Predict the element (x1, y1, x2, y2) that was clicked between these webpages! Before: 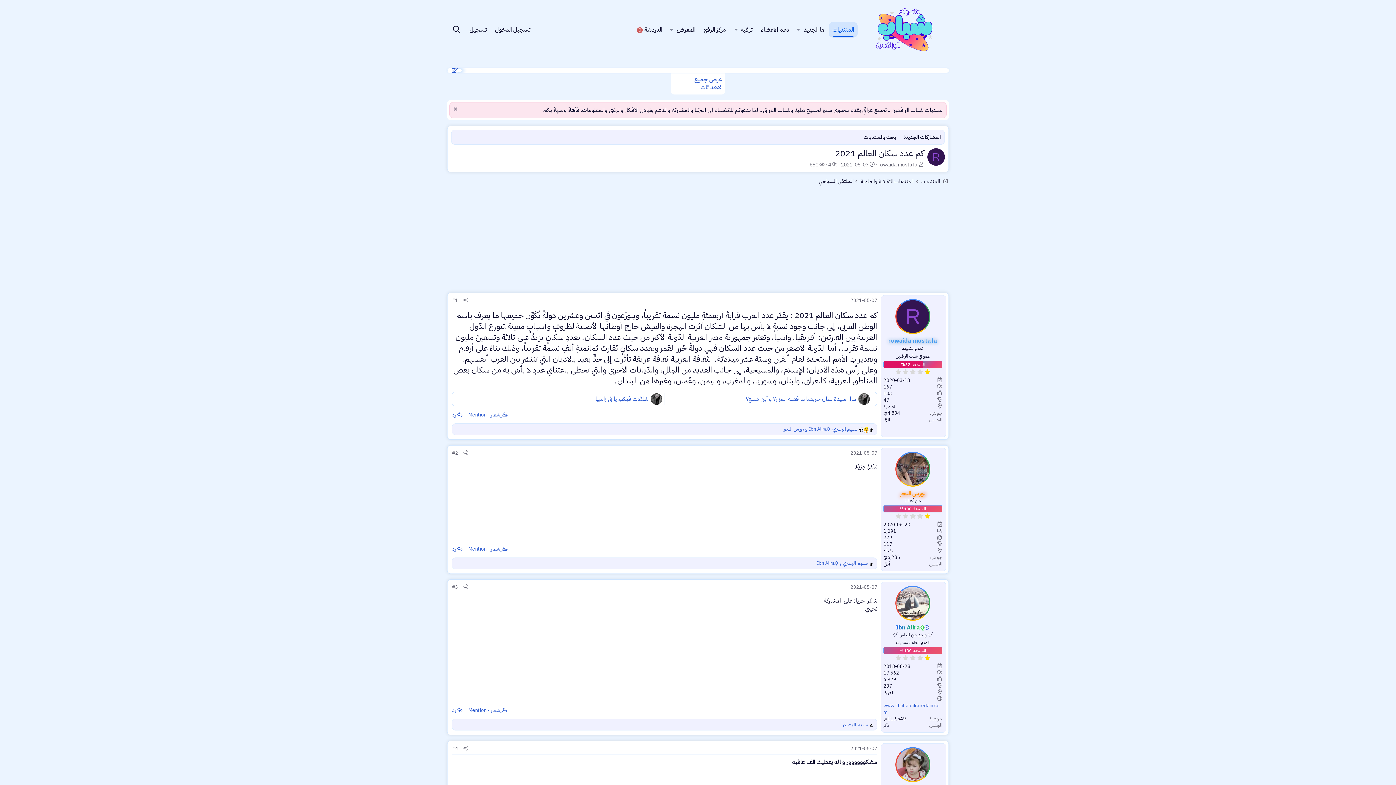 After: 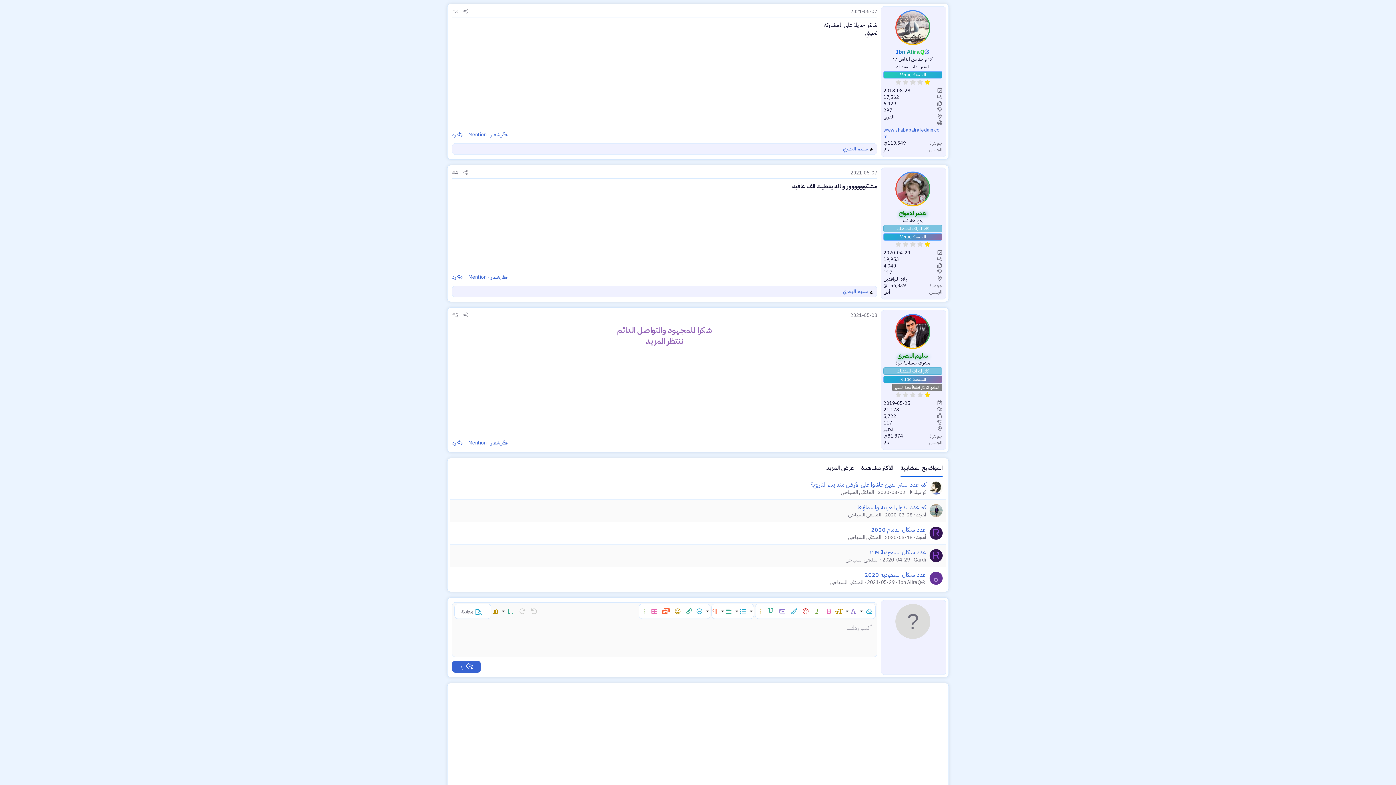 Action: label: 2021-05-07 bbox: (850, 583, 877, 590)